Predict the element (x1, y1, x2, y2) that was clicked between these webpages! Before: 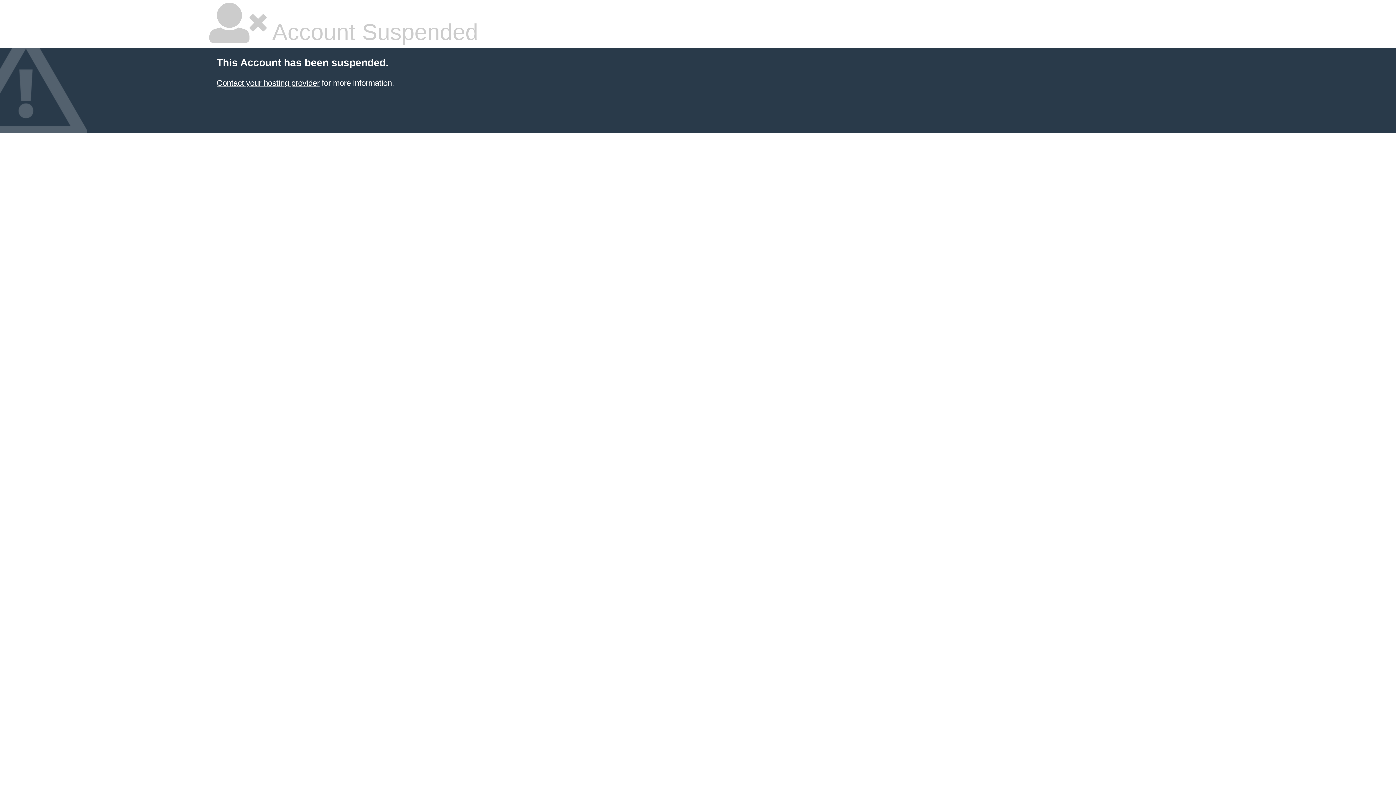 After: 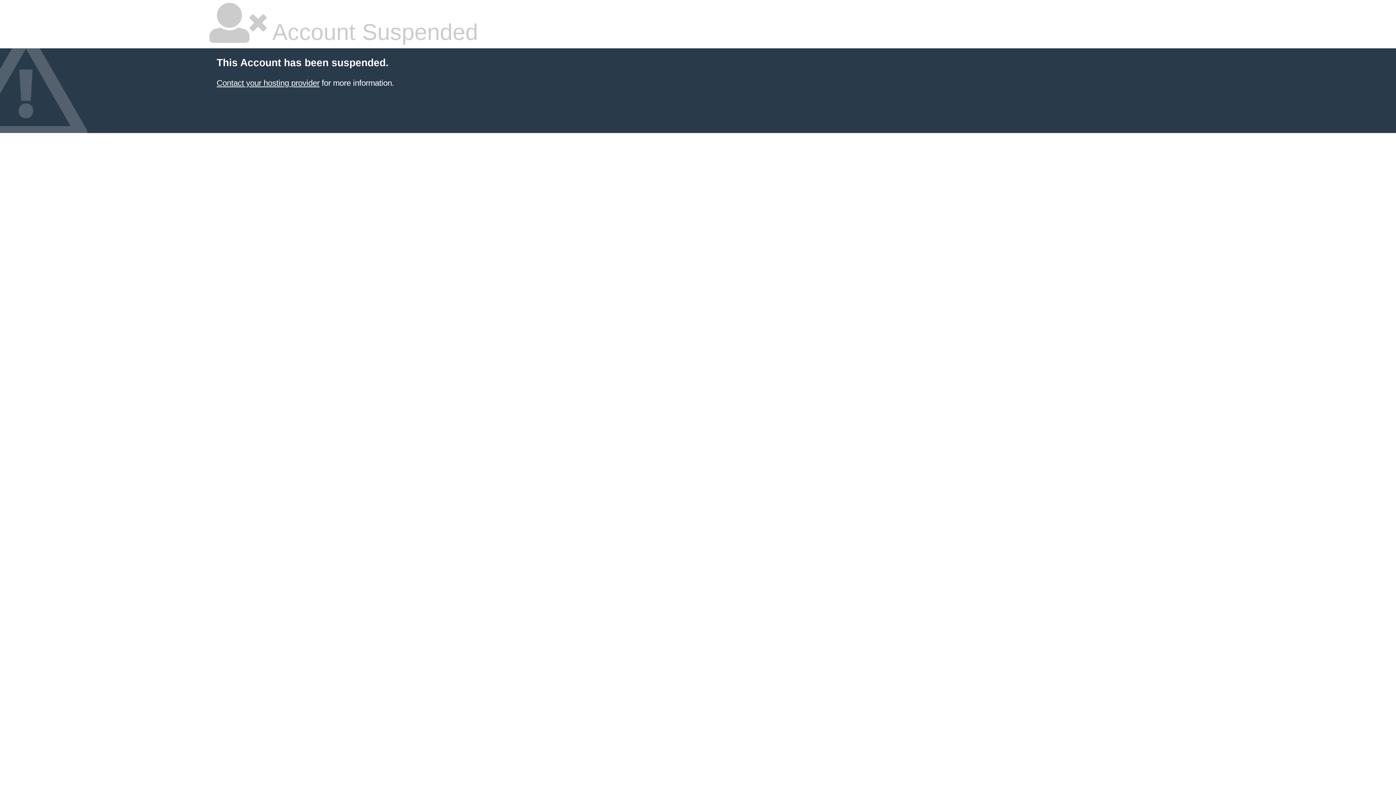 Action: bbox: (216, 78, 319, 87) label: Contact your hosting provider